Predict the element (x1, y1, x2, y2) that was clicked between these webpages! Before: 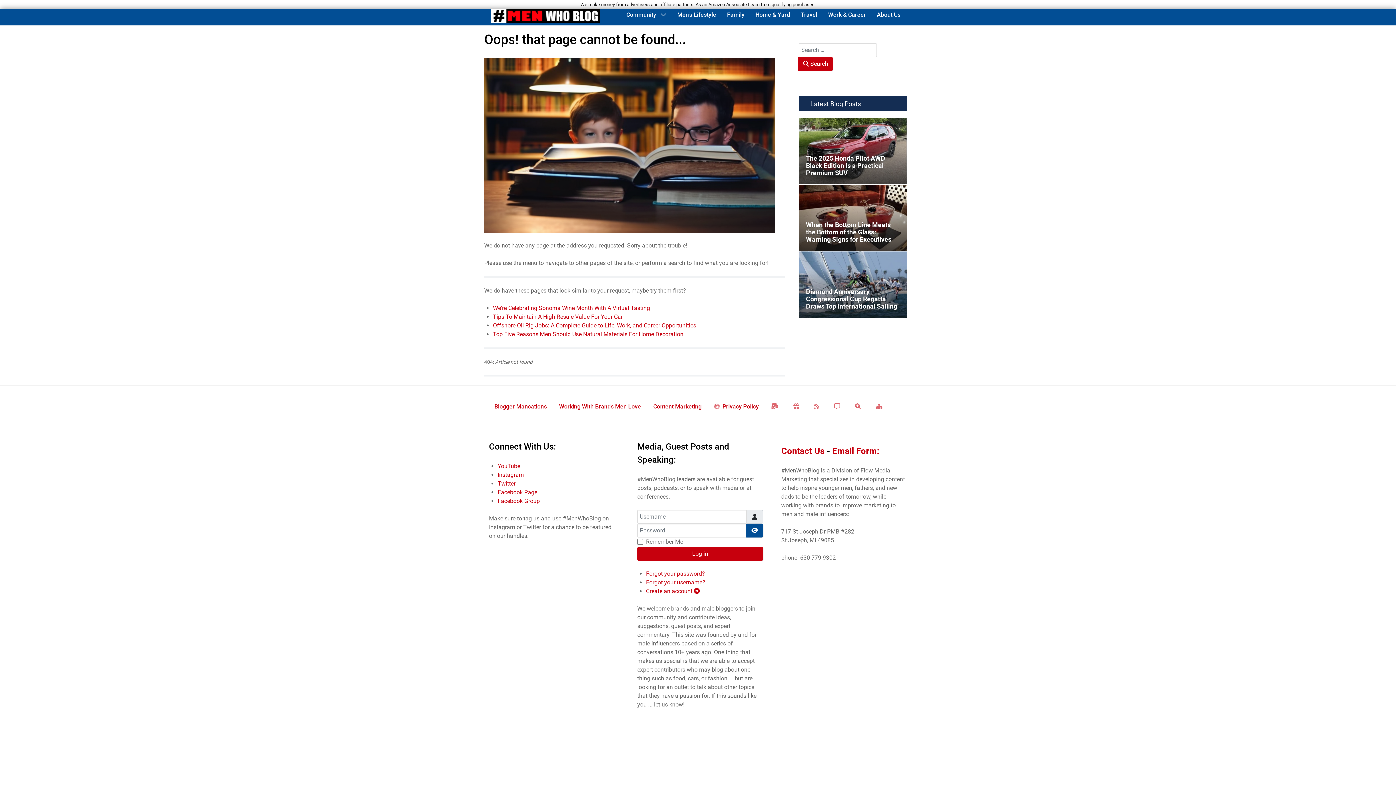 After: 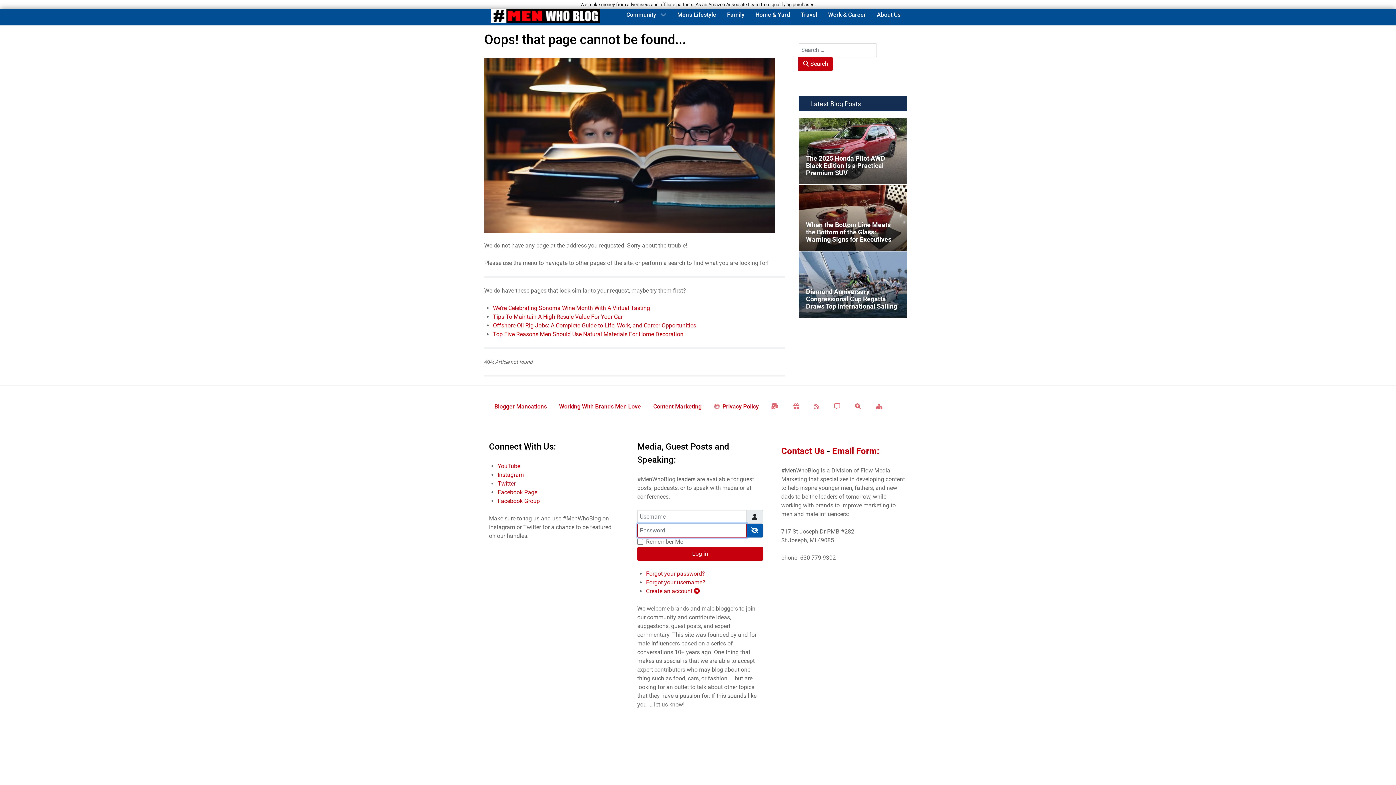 Action: bbox: (746, 523, 763, 537) label: Show Password